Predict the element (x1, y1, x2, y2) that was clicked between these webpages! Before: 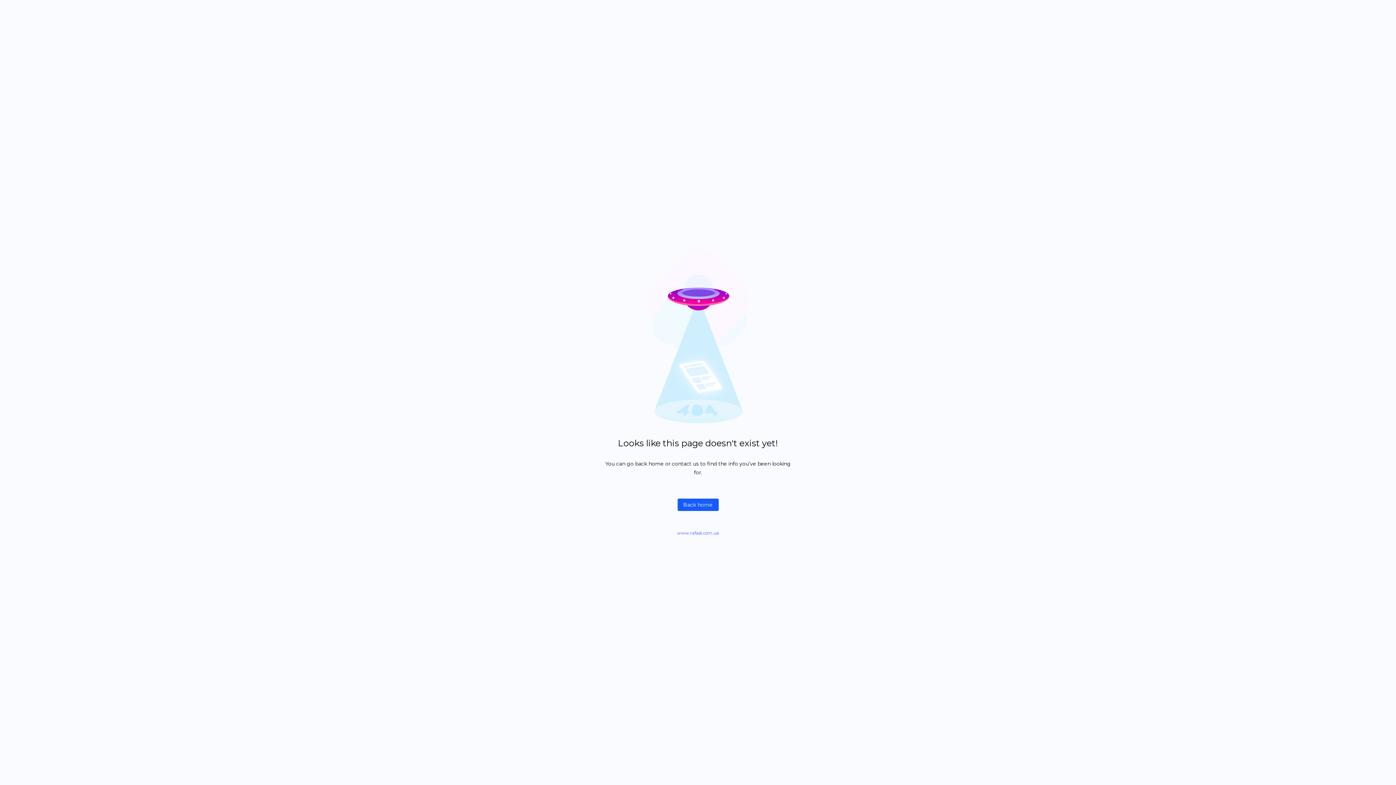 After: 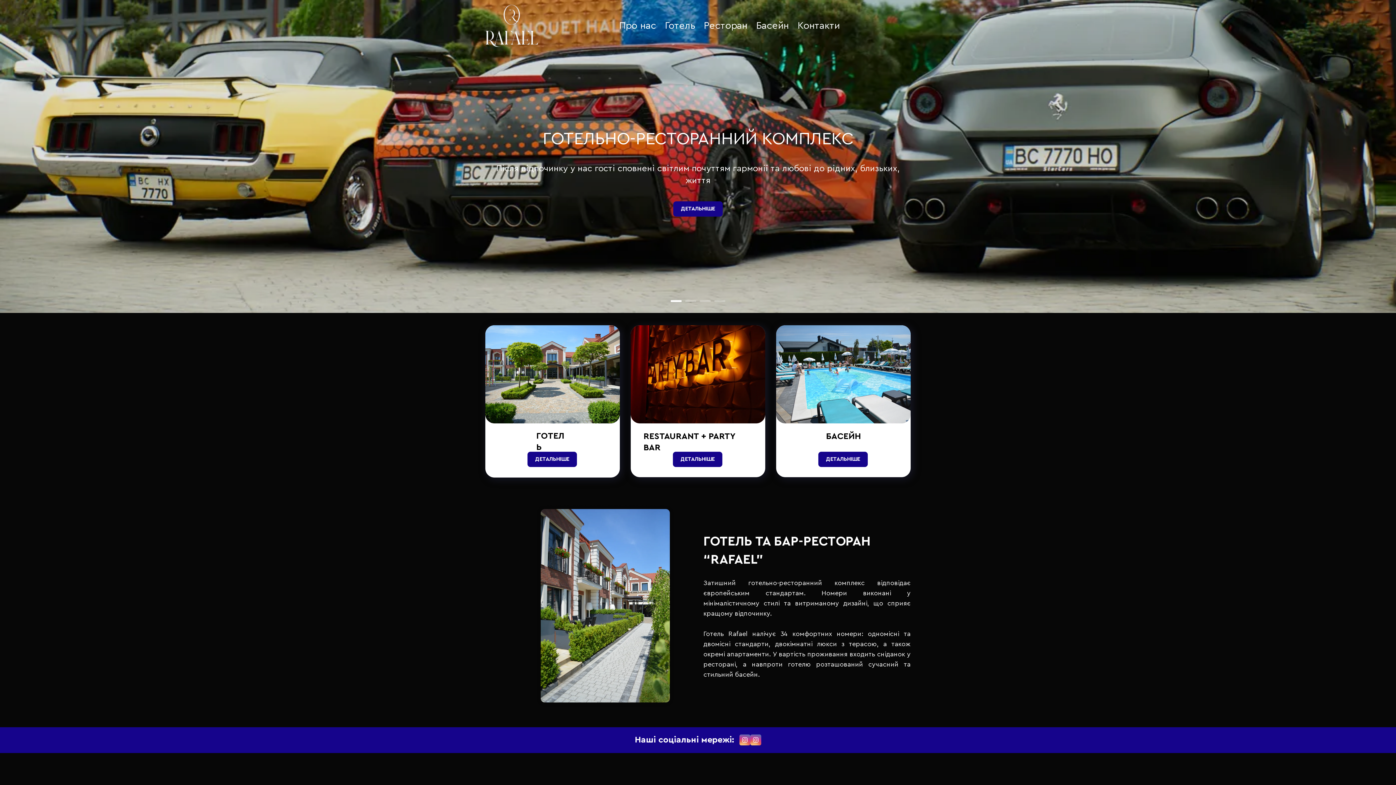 Action: label: www.rafael.com.ua bbox: (677, 530, 719, 536)